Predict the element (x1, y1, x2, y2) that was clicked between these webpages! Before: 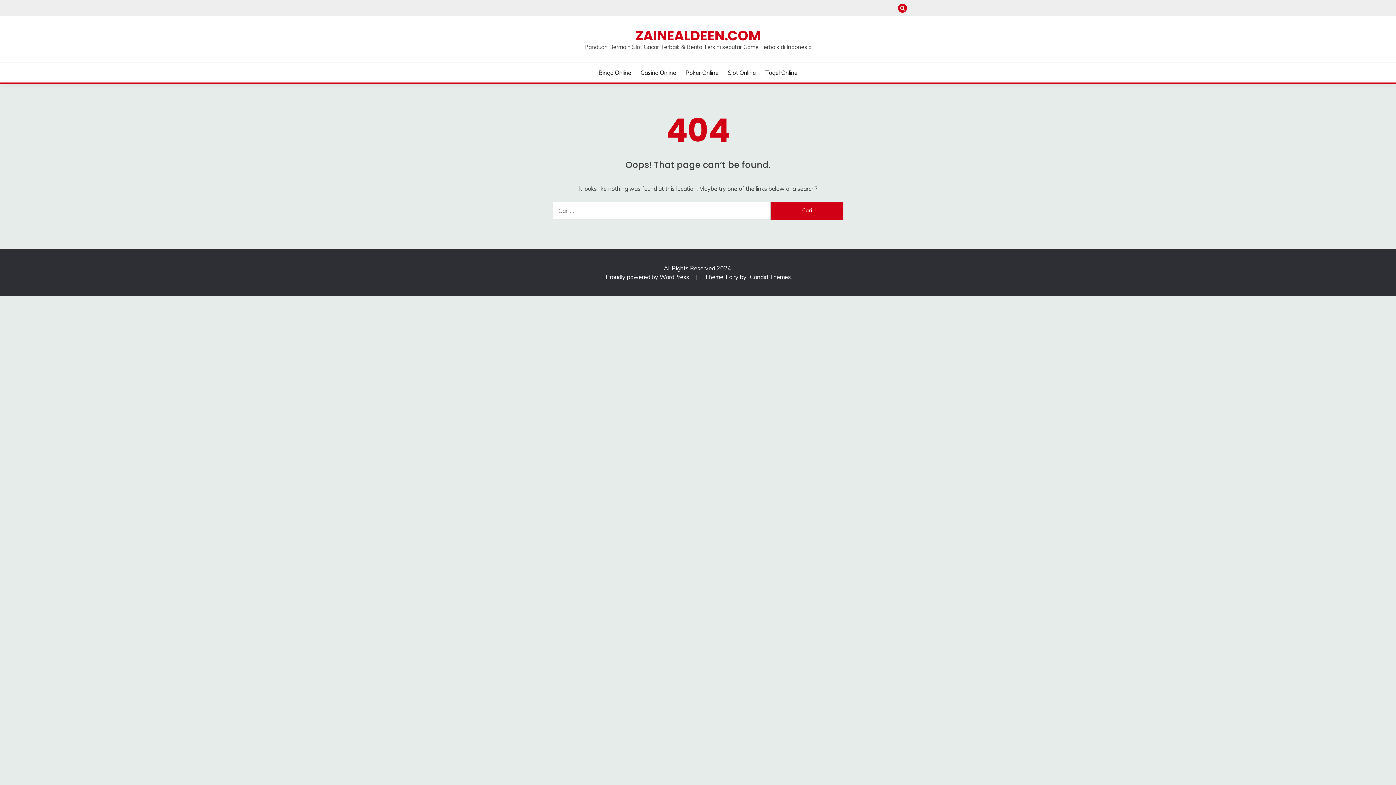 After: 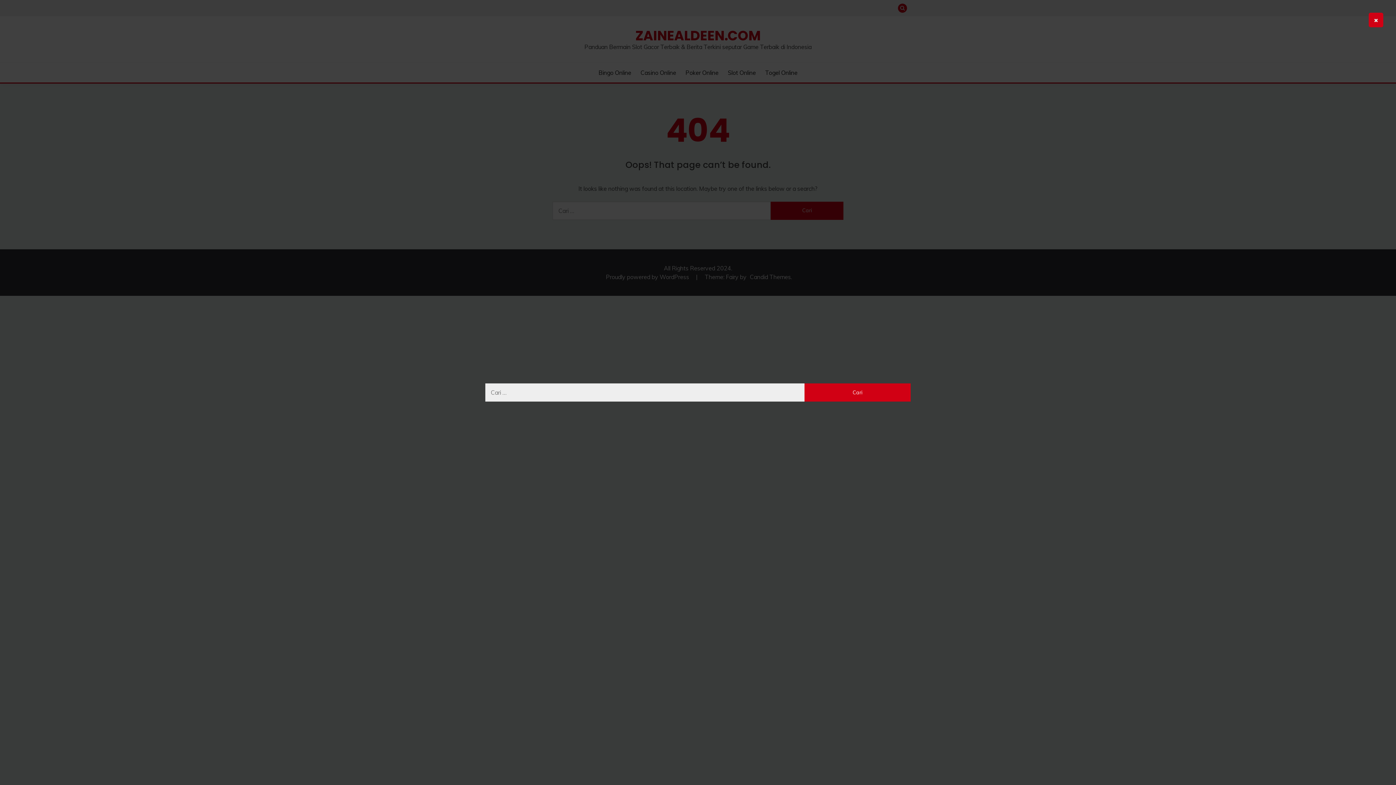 Action: bbox: (898, 3, 907, 12)